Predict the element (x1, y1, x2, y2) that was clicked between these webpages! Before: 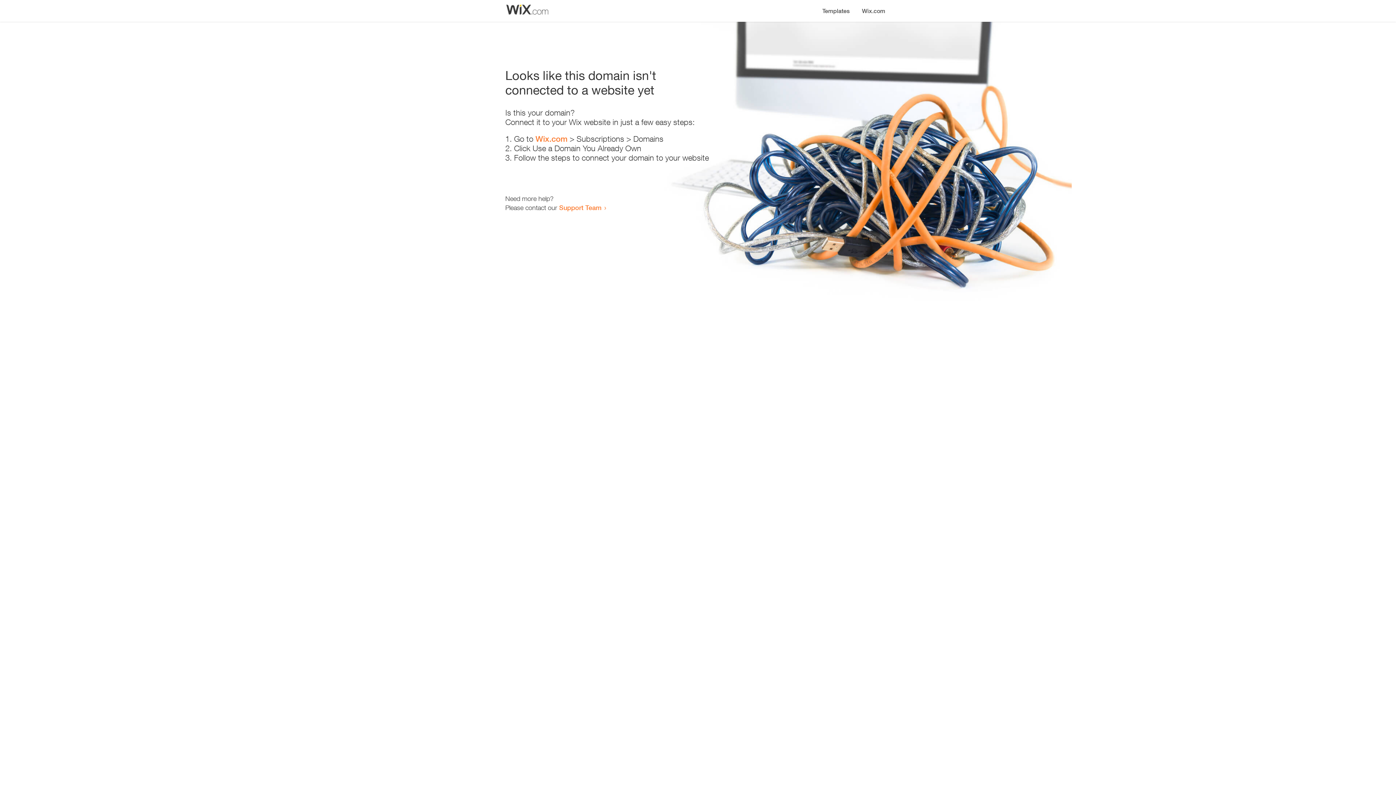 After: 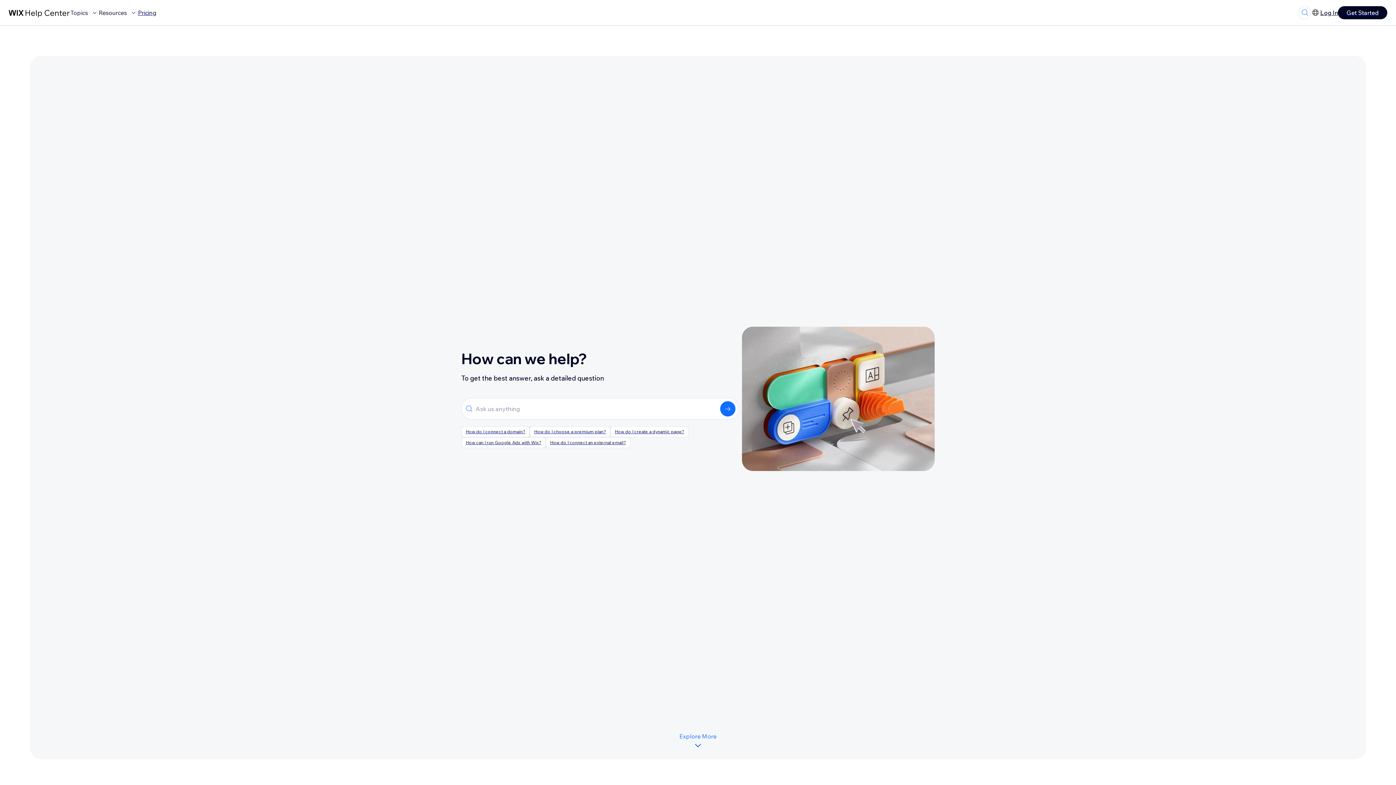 Action: bbox: (559, 203, 601, 211) label: Support Team